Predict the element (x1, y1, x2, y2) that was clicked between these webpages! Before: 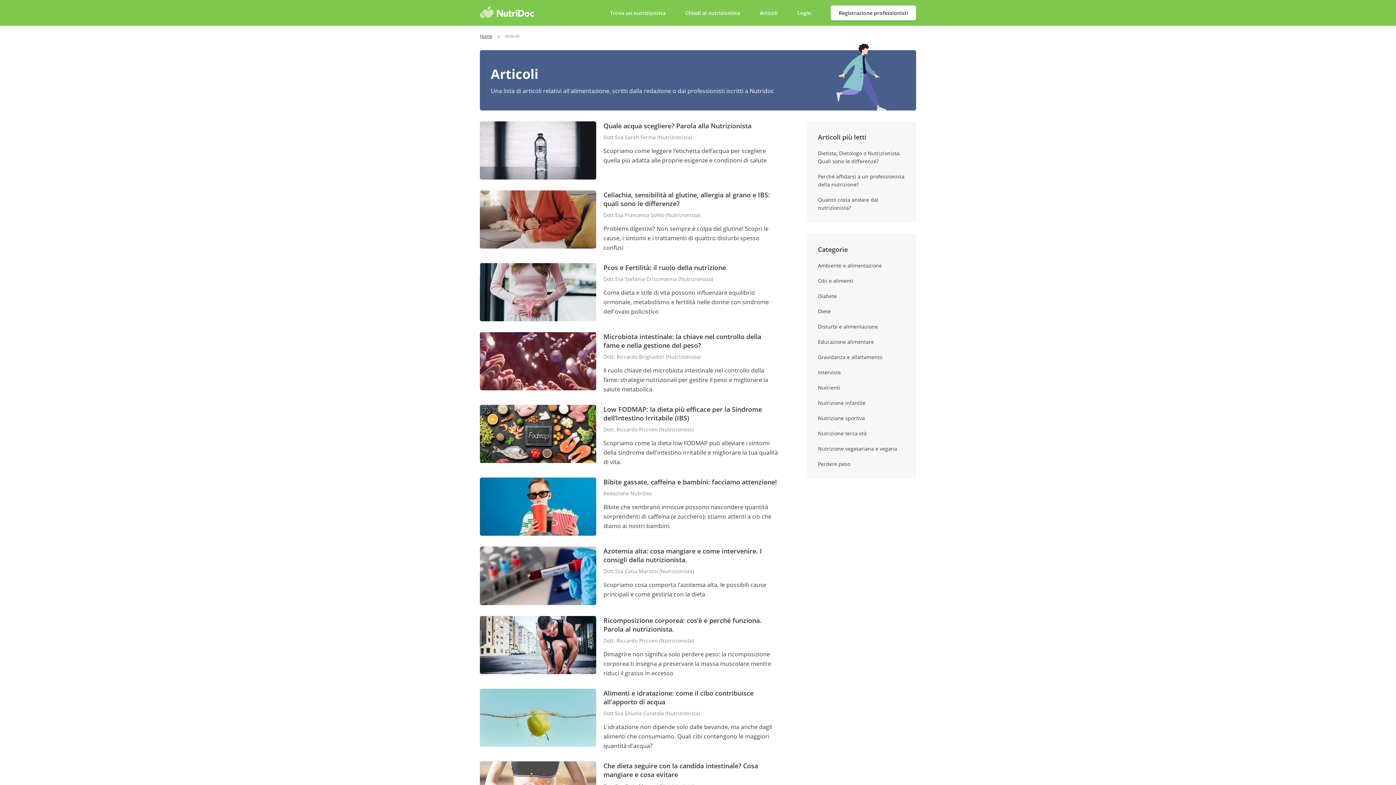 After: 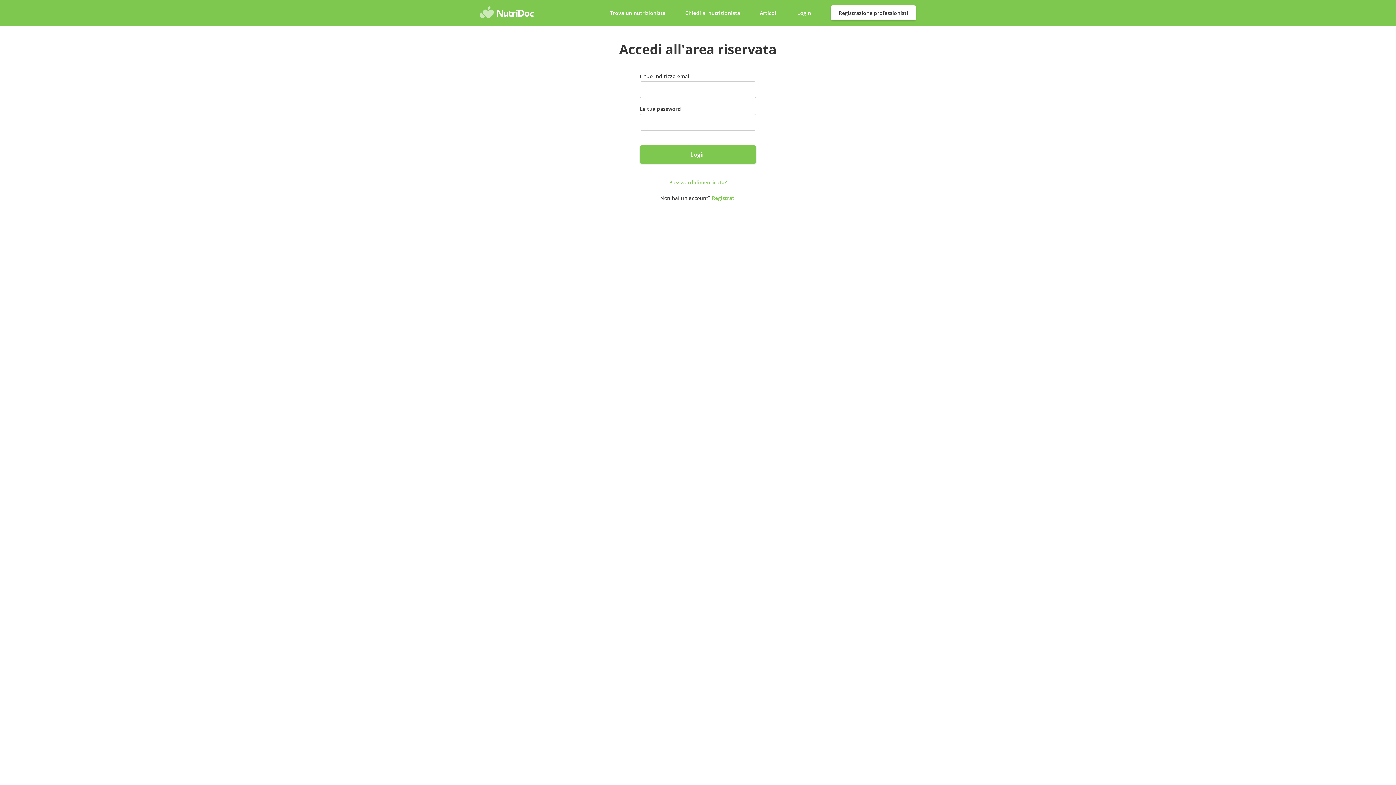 Action: label: Login  bbox: (797, 9, 812, 16)